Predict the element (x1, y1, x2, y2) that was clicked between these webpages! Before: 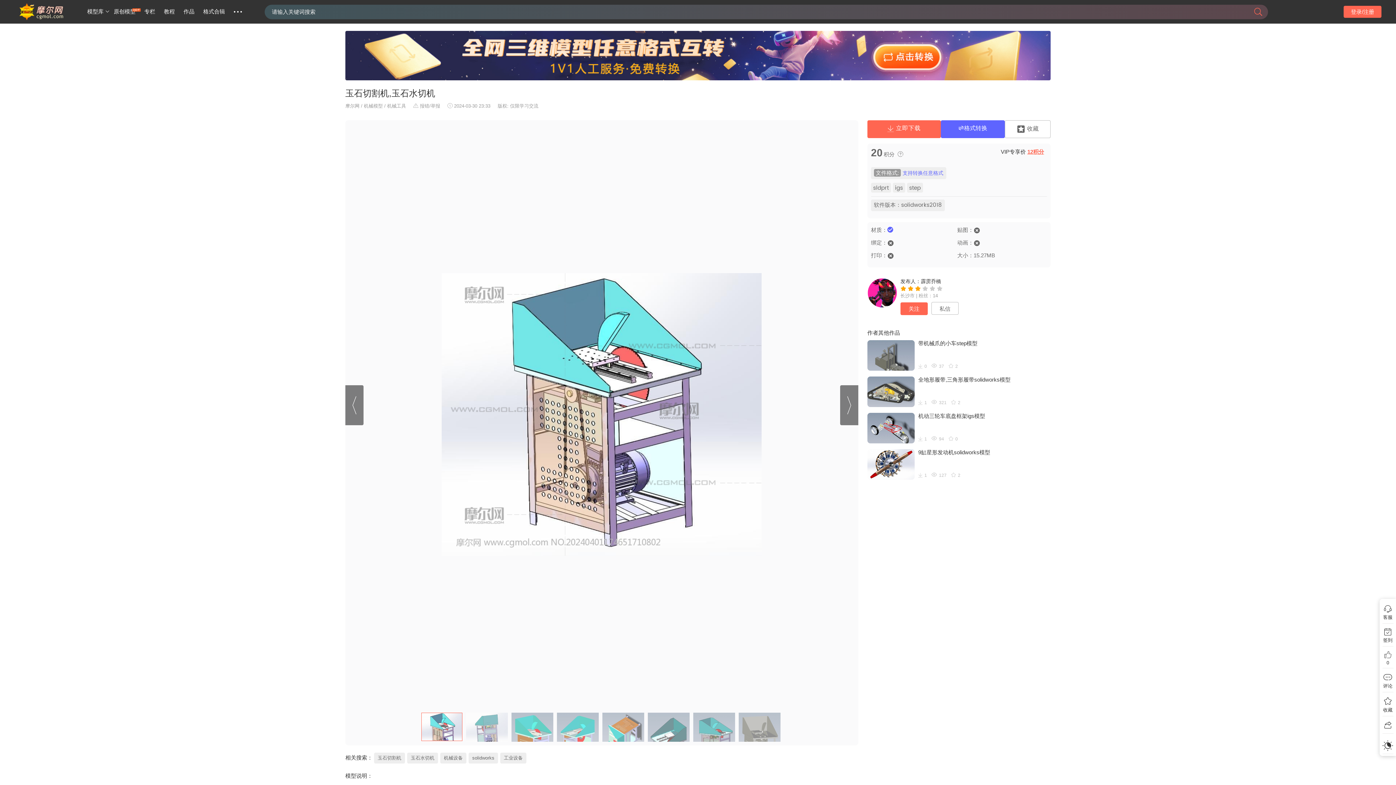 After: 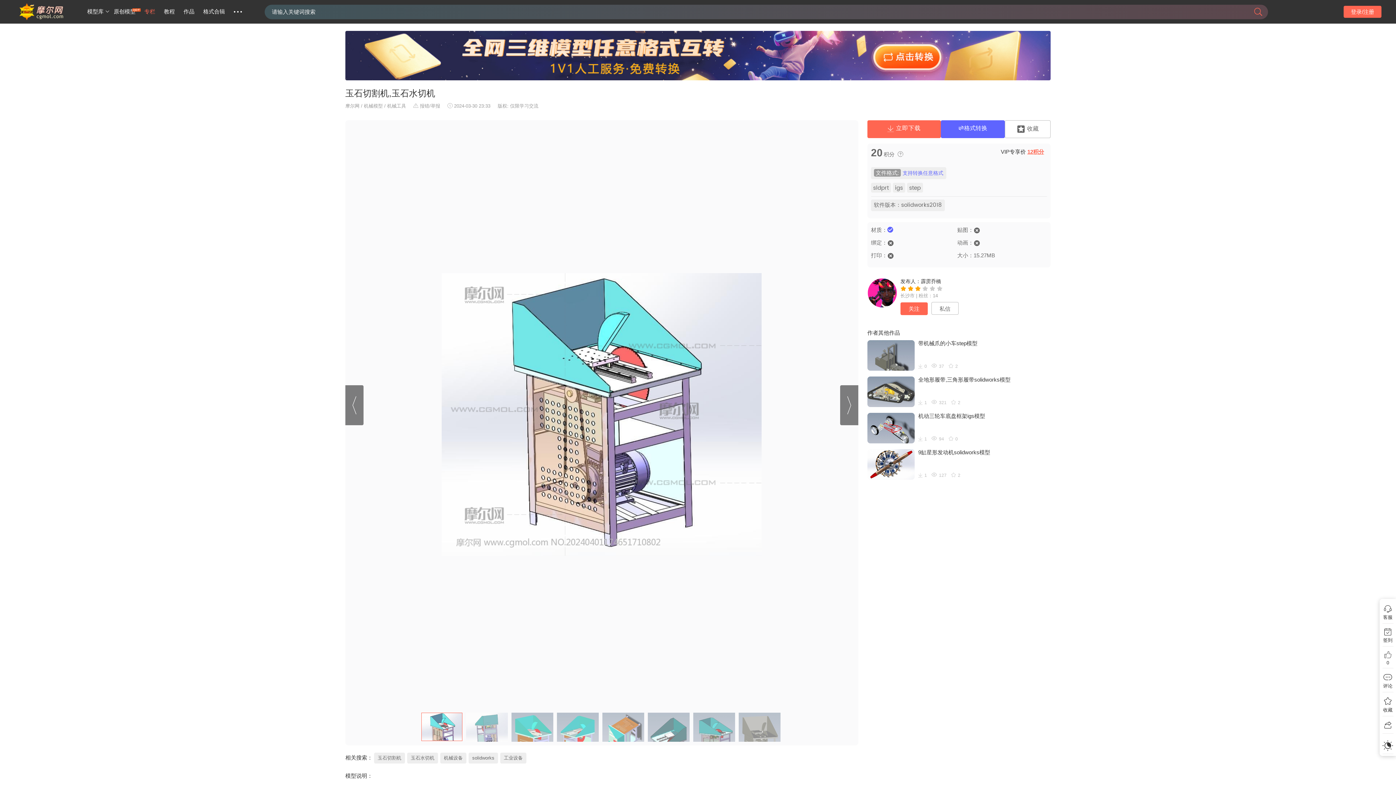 Action: bbox: (141, 0, 158, 23) label: 专栏